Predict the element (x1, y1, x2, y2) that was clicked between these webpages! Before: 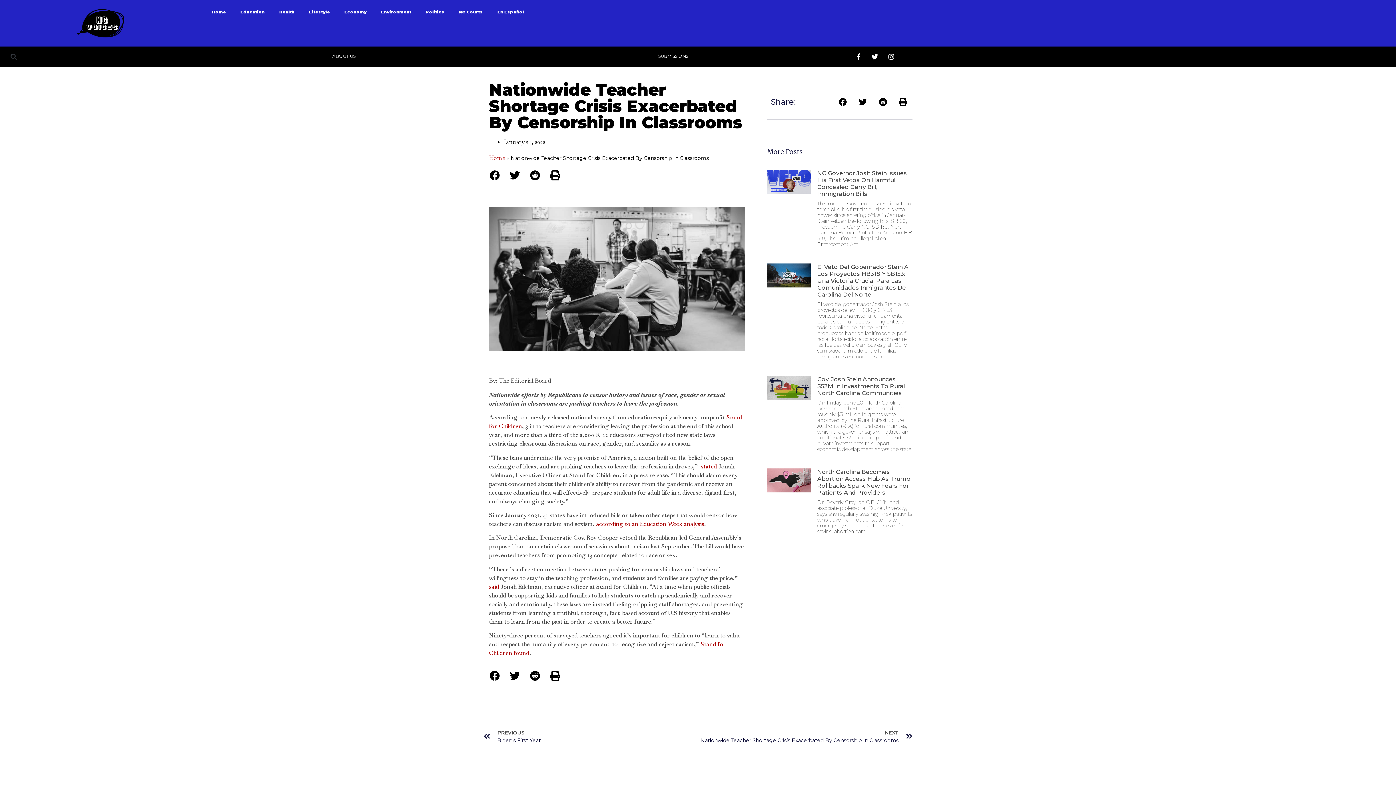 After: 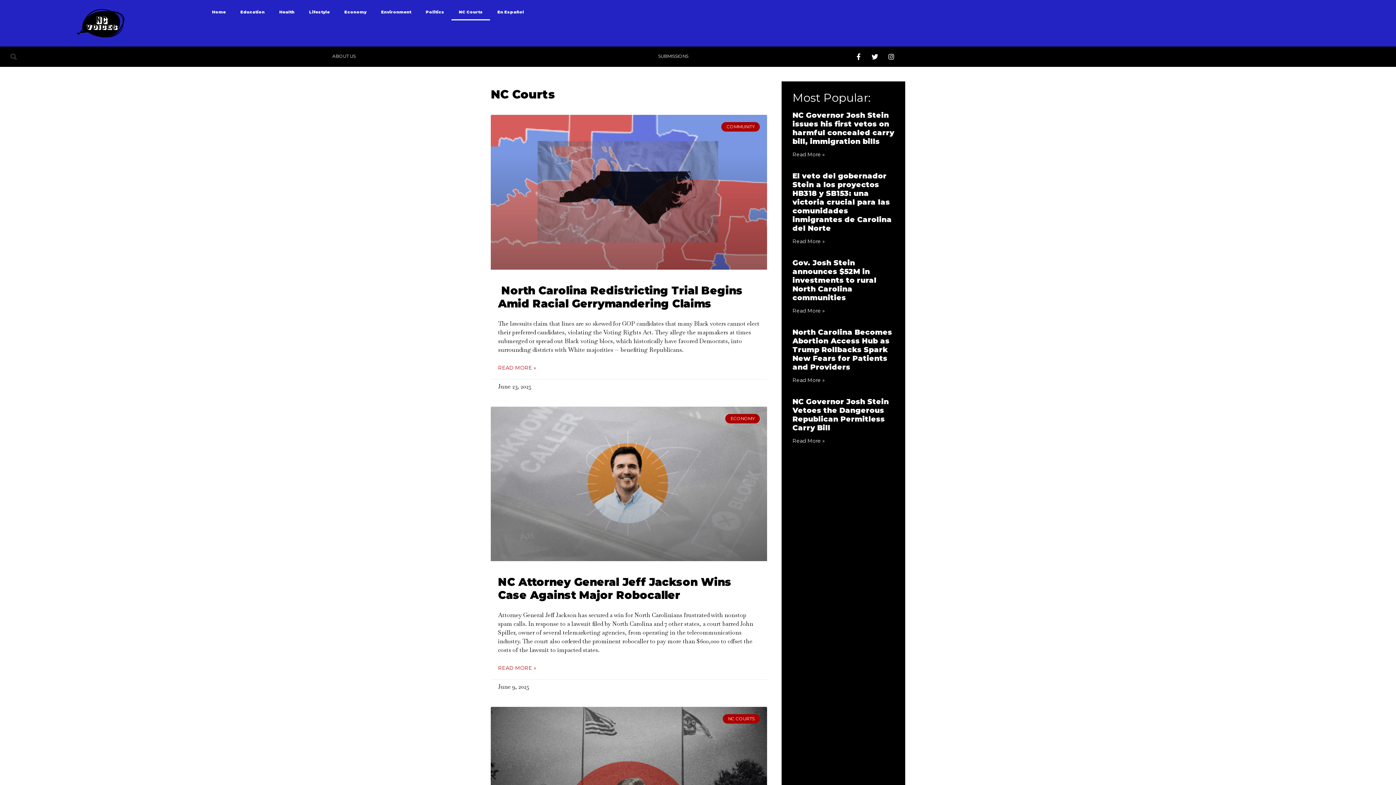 Action: label: NC Courts bbox: (451, 3, 490, 20)